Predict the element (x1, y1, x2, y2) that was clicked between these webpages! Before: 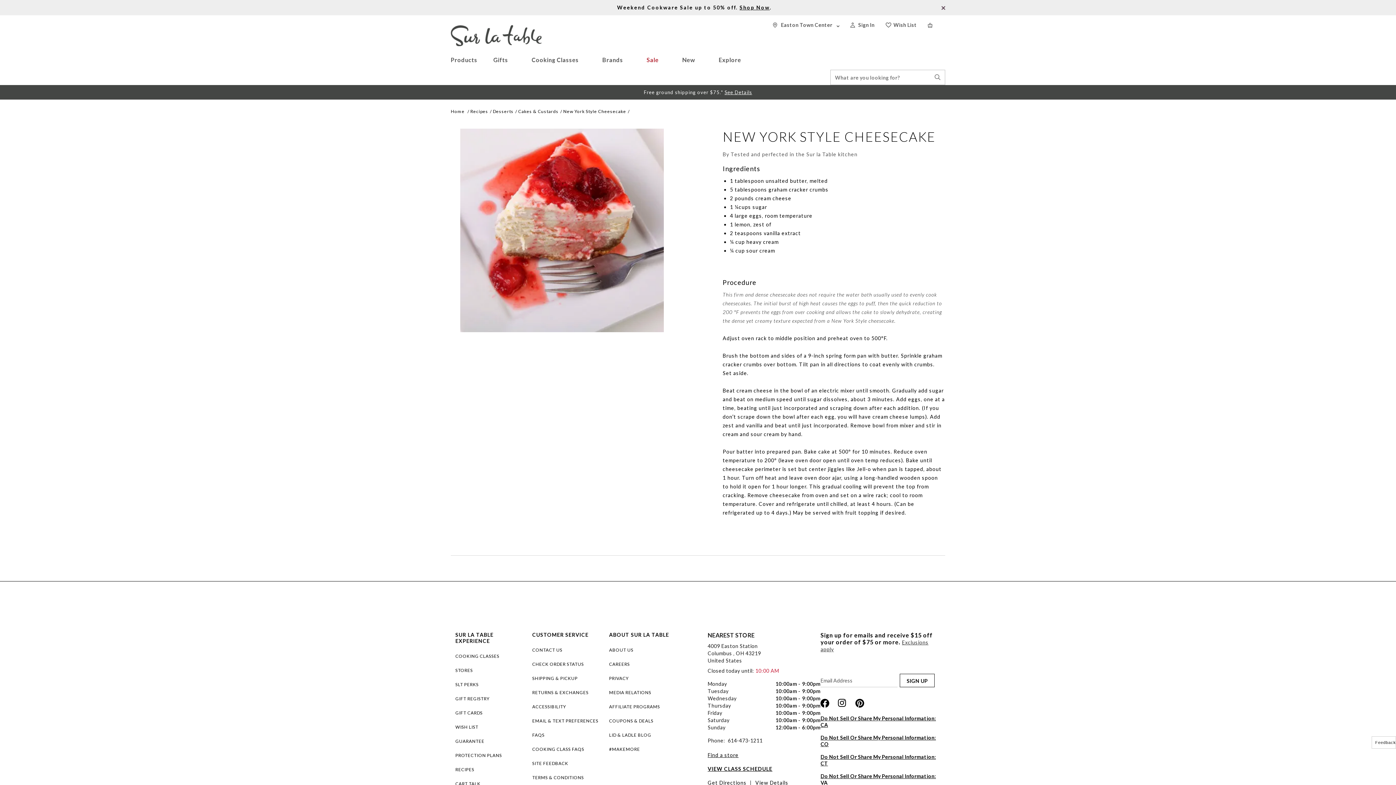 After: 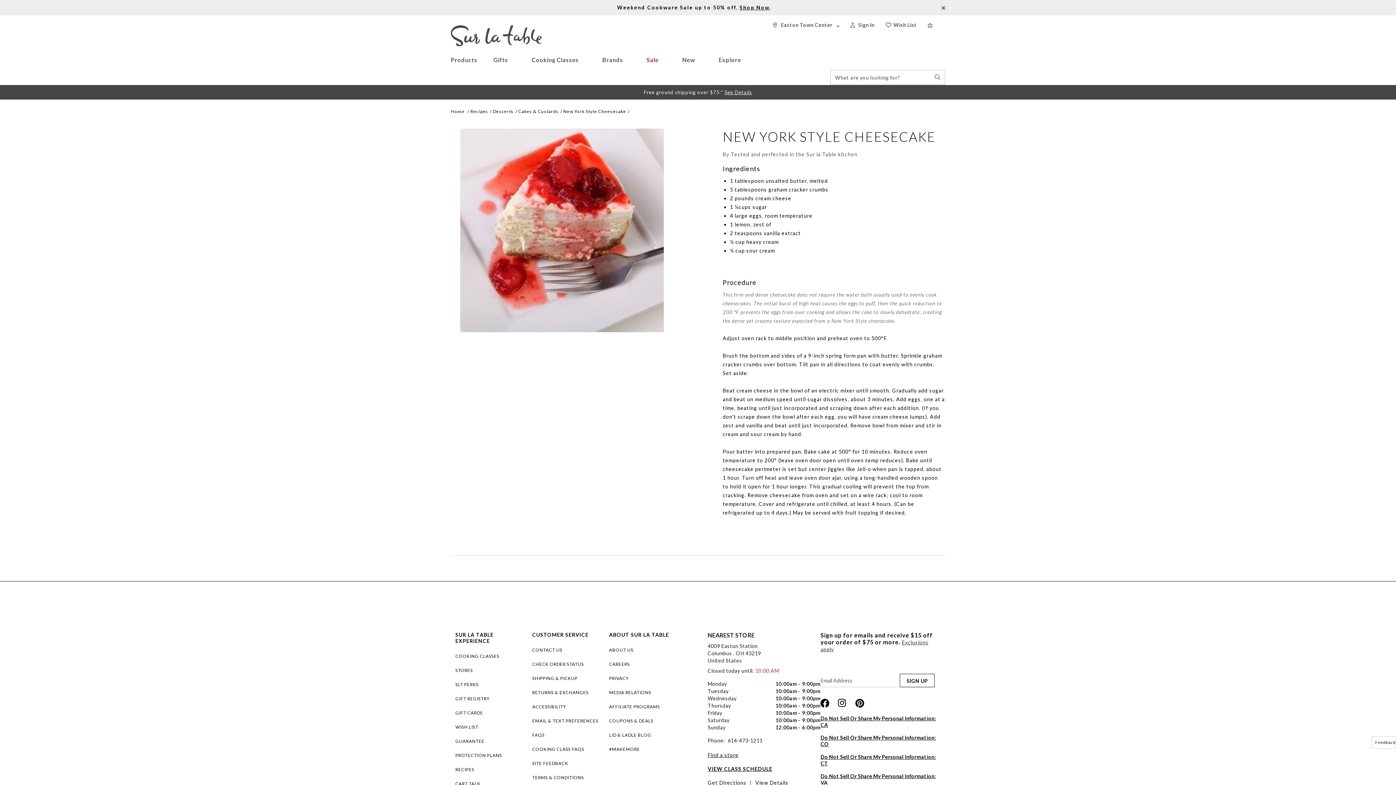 Action: bbox: (450, 128, 673, 332)